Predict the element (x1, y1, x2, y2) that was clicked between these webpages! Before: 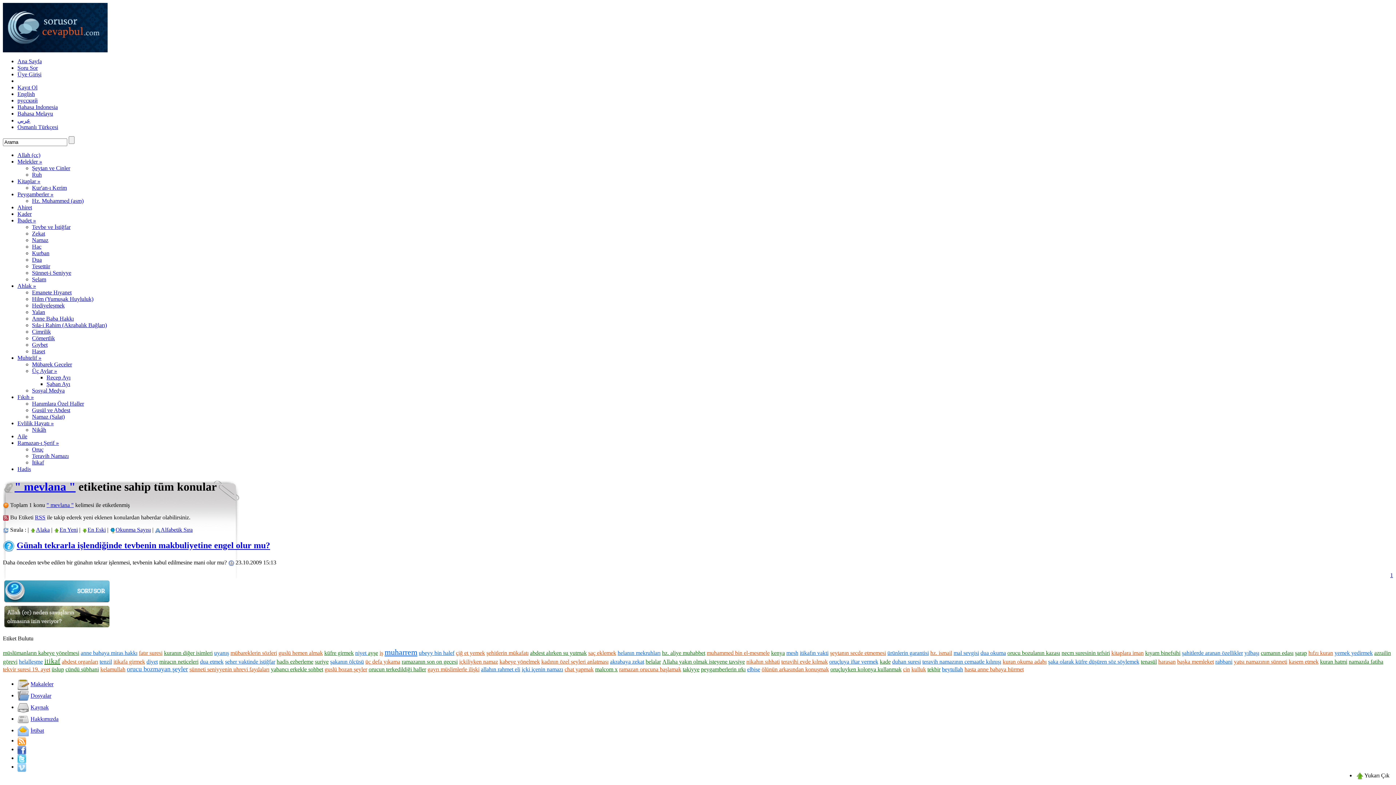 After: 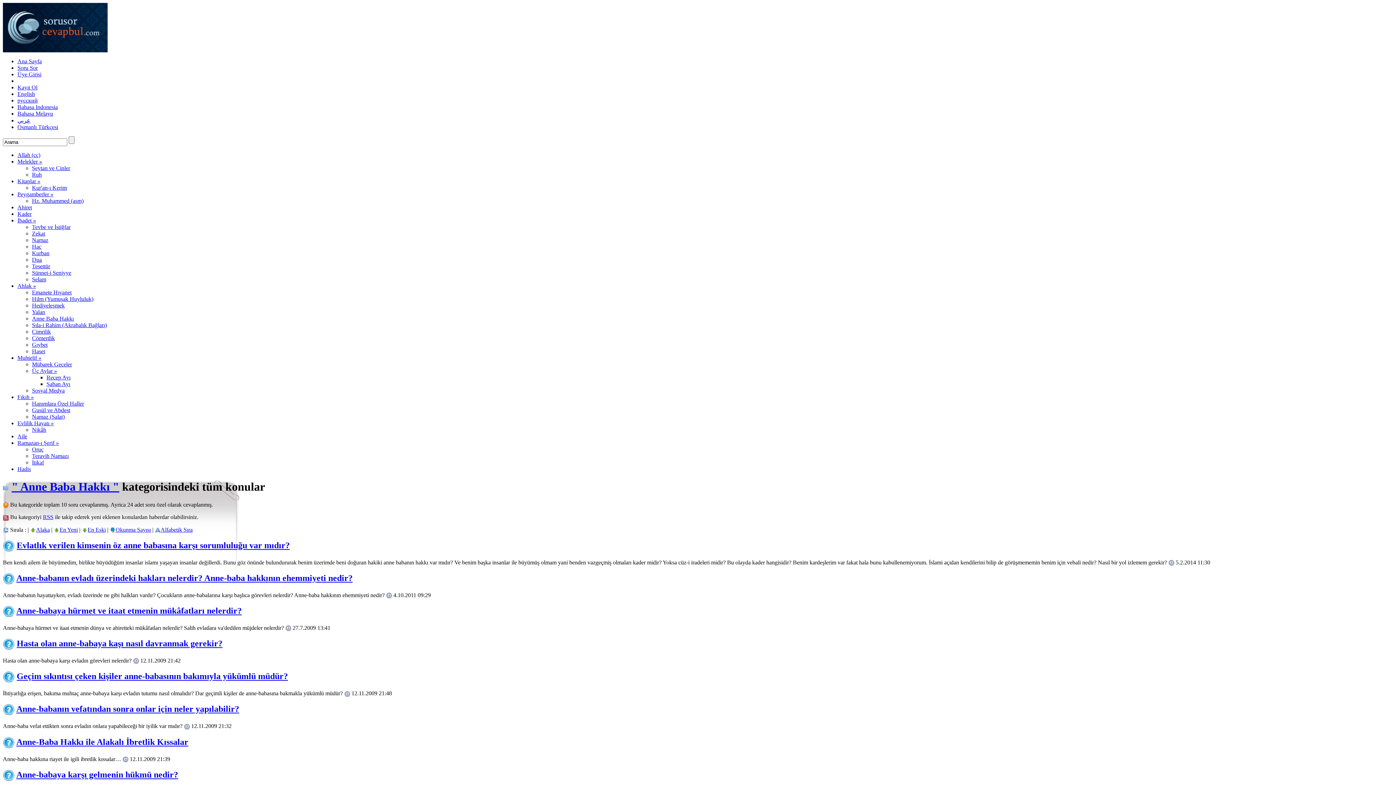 Action: bbox: (32, 315, 73, 321) label: Anne Baba Hakkı